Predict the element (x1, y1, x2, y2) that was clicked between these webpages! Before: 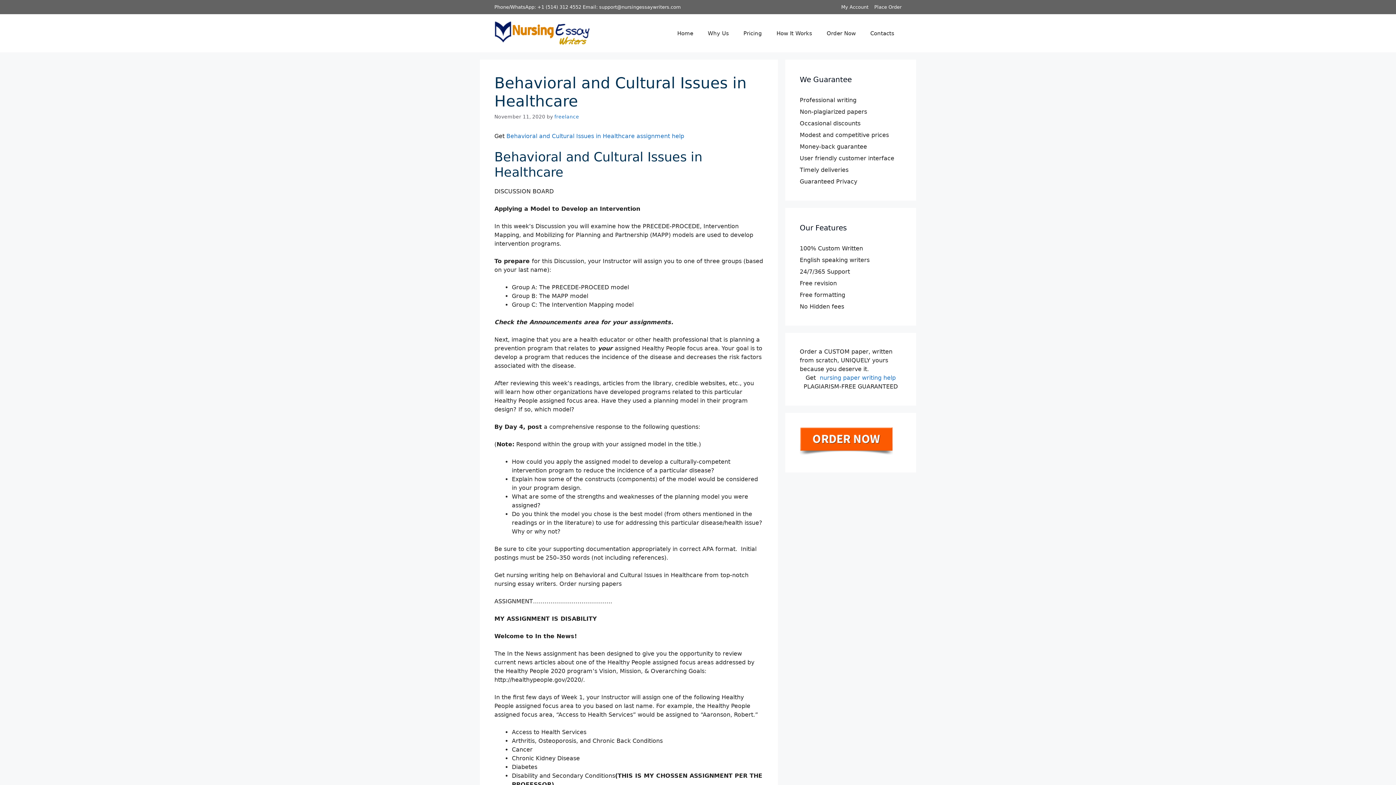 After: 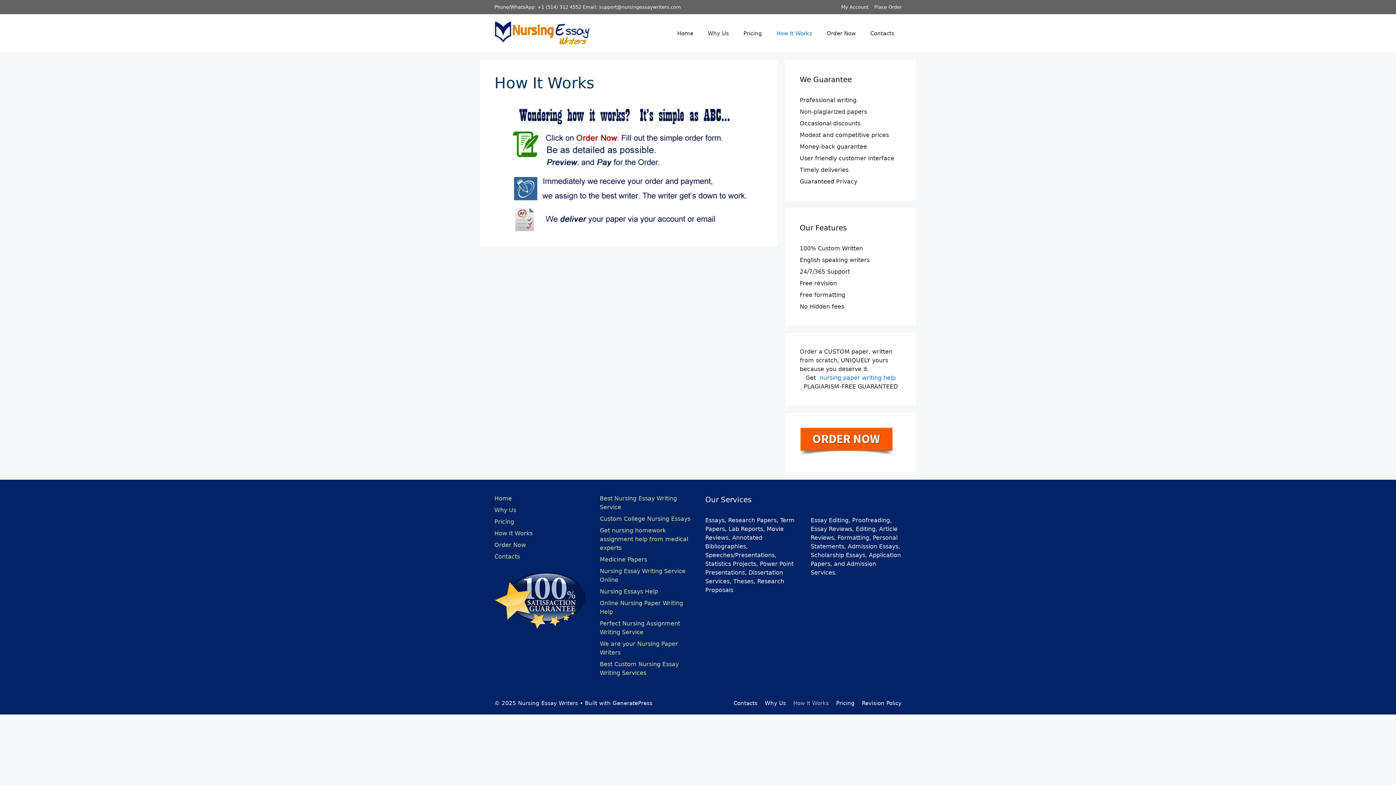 Action: bbox: (769, 22, 819, 44) label: How It Works